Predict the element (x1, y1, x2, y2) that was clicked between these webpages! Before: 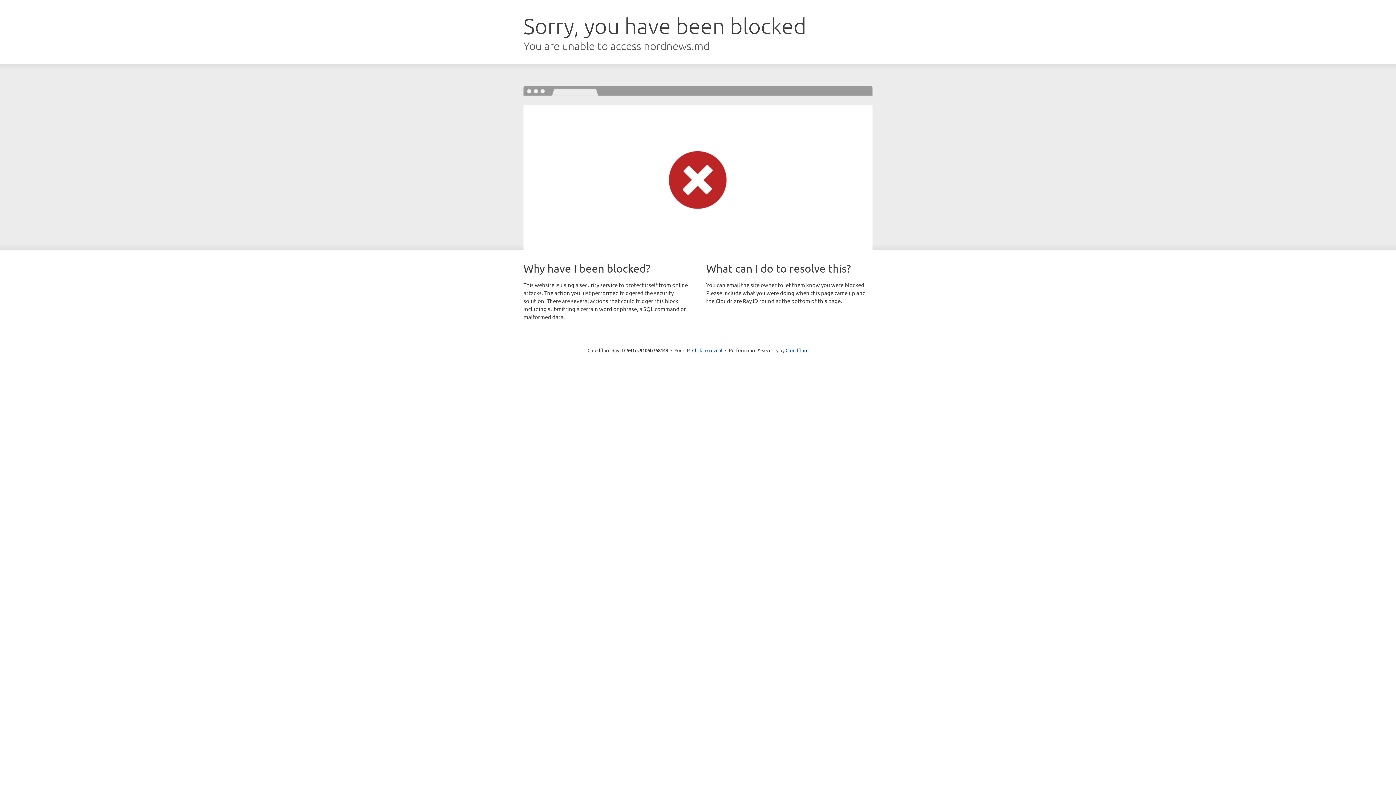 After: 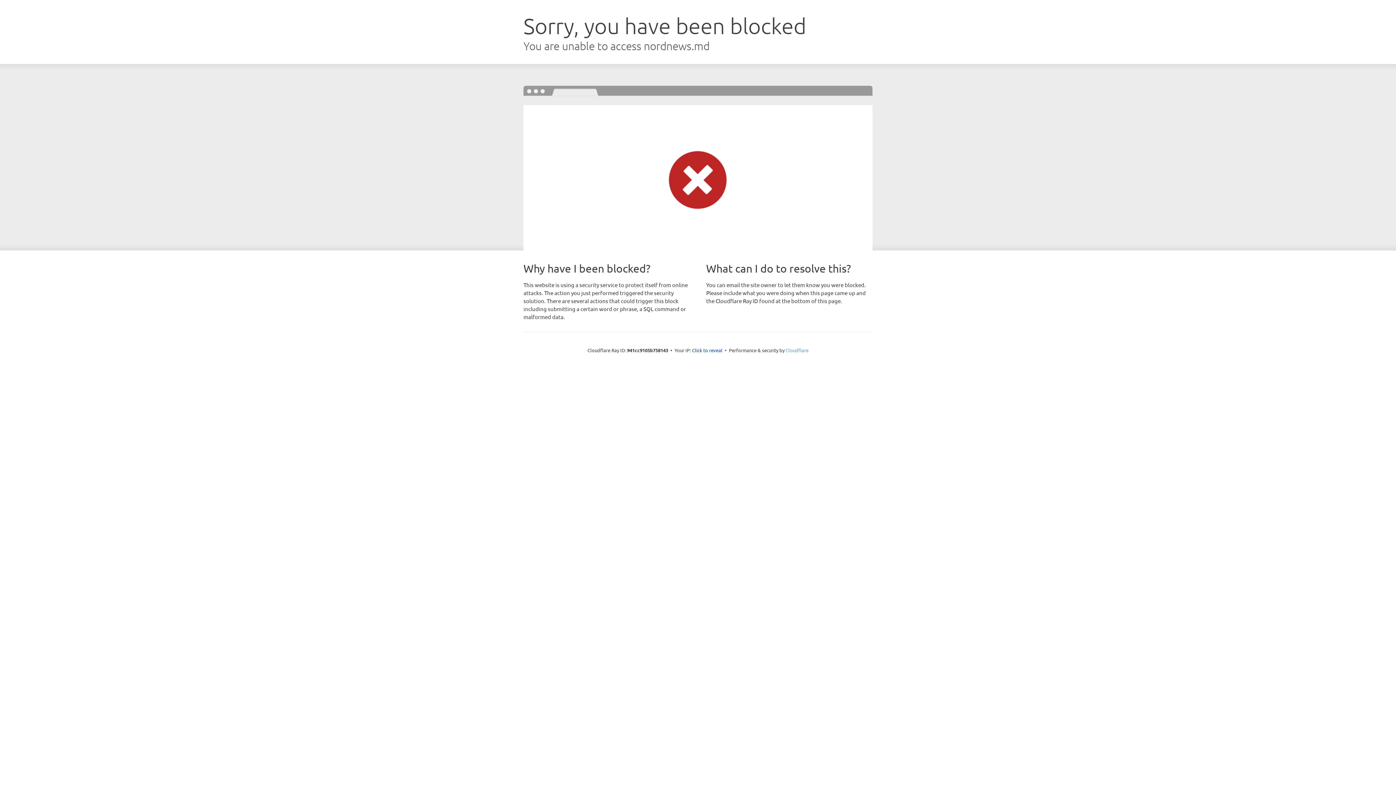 Action: label: Cloudflare bbox: (785, 347, 808, 353)